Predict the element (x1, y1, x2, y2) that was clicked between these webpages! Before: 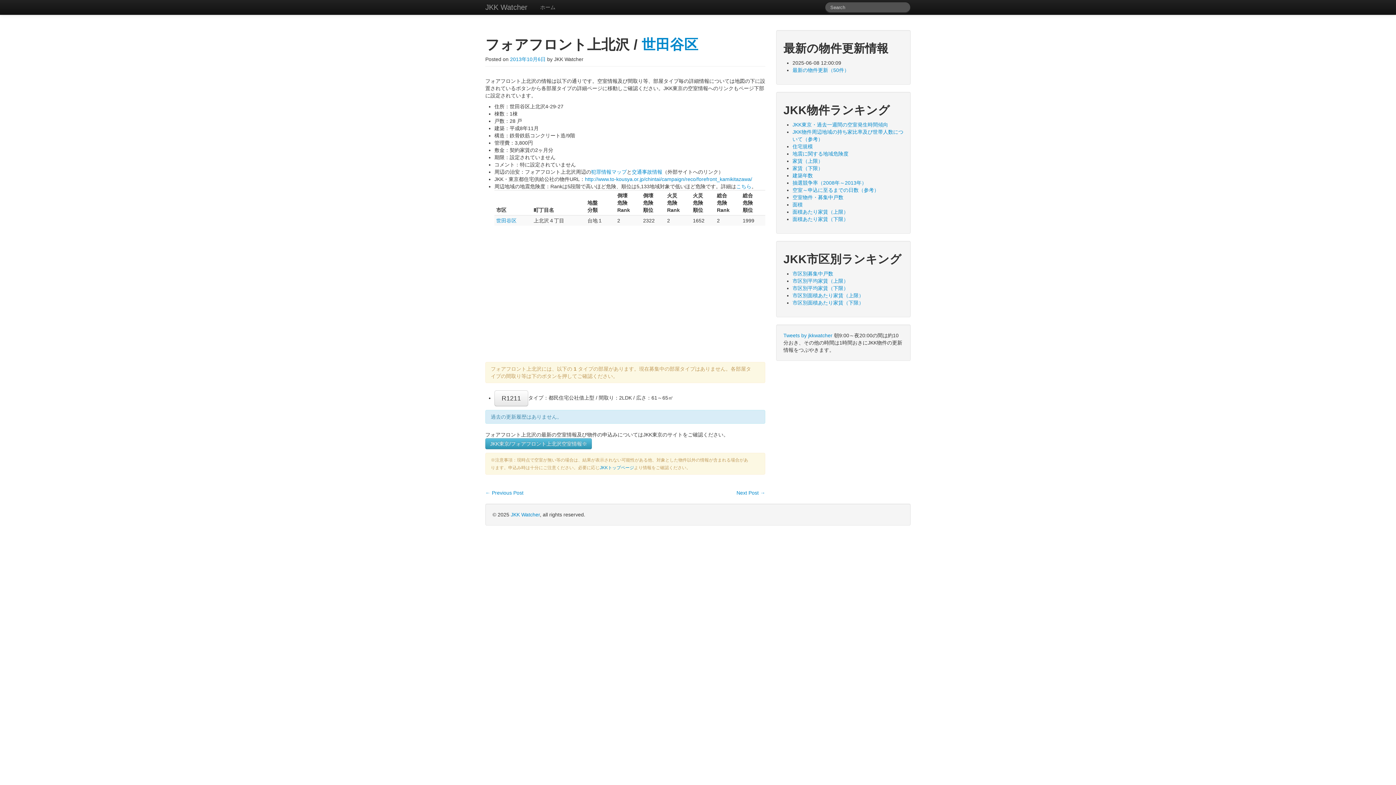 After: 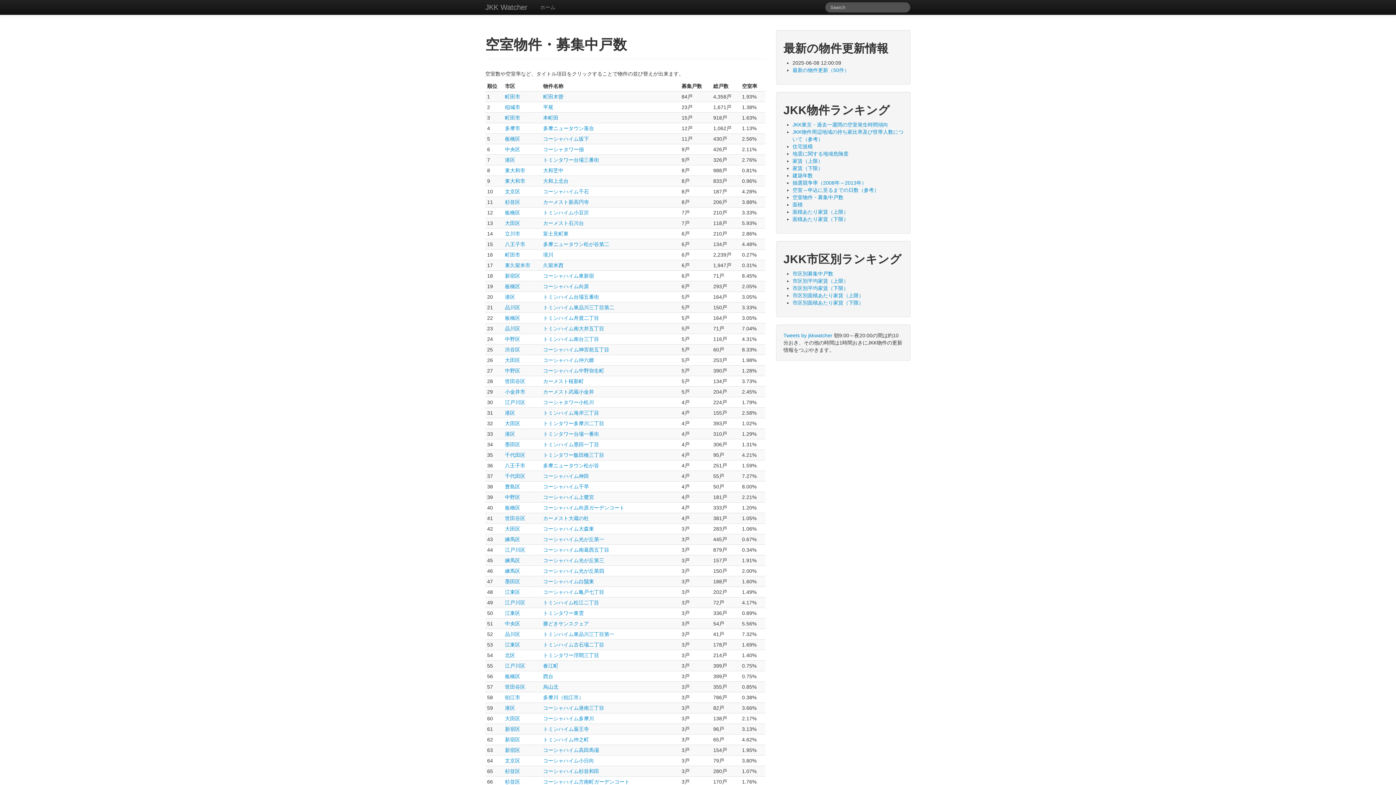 Action: label: 空室物件・募集中戸数 bbox: (792, 194, 843, 200)